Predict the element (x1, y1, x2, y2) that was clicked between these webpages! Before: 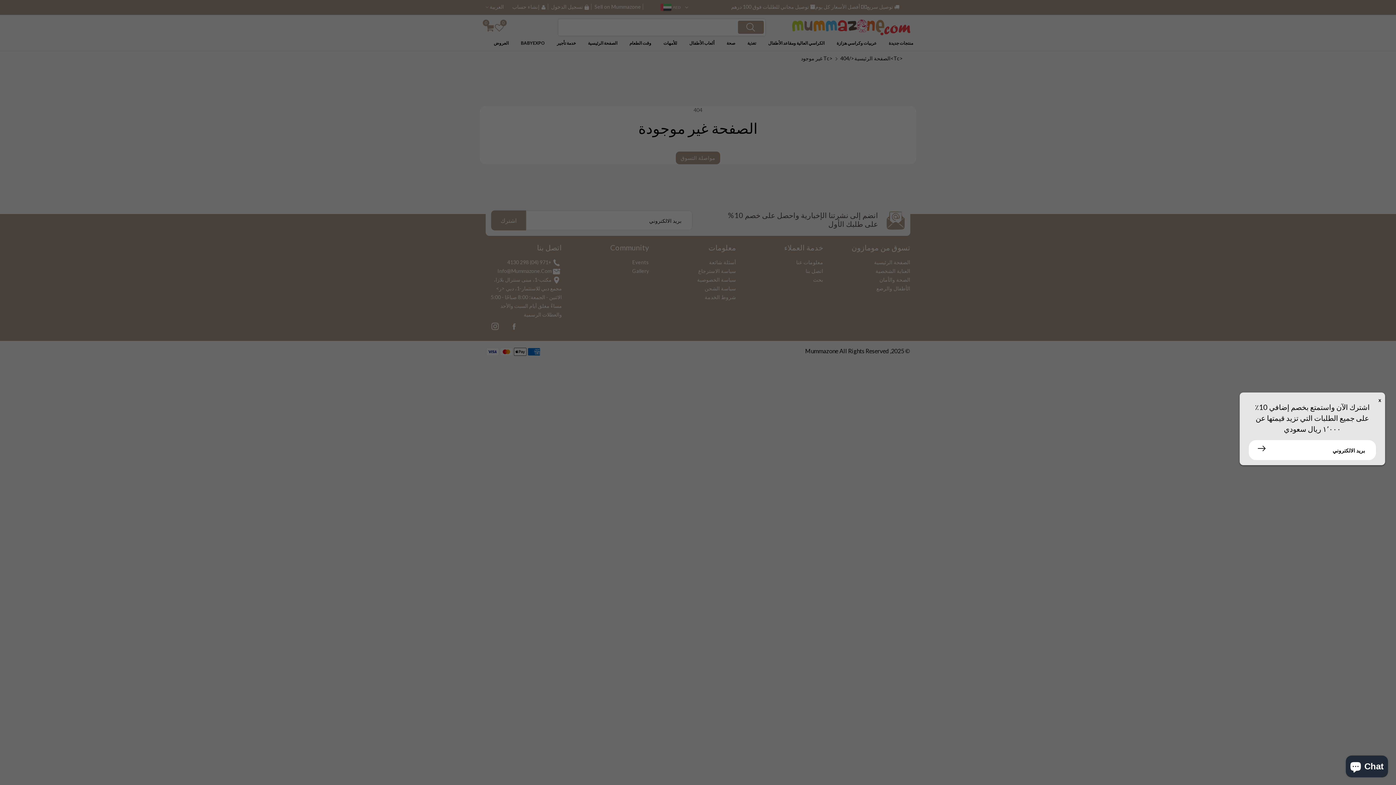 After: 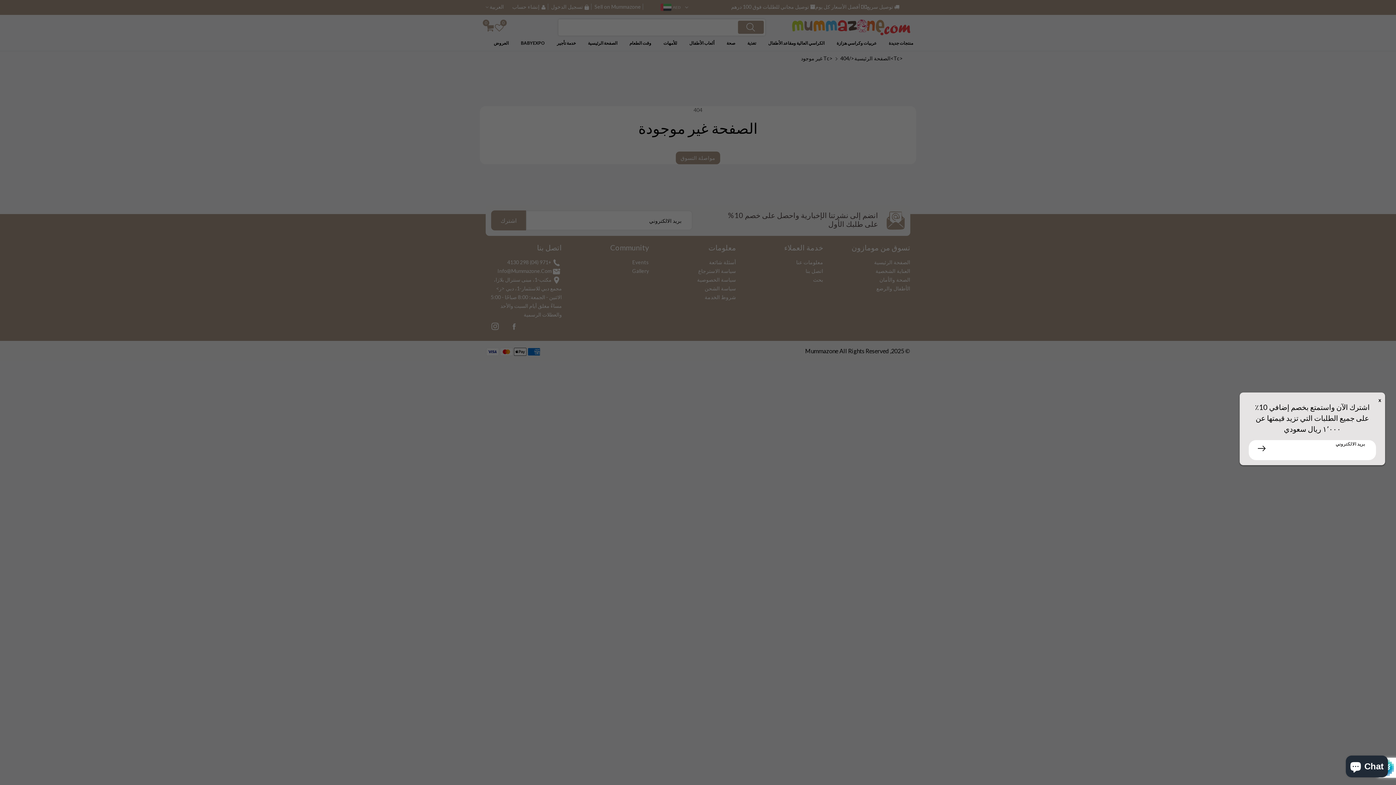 Action: label: اشترك bbox: (1249, 440, 1274, 456)